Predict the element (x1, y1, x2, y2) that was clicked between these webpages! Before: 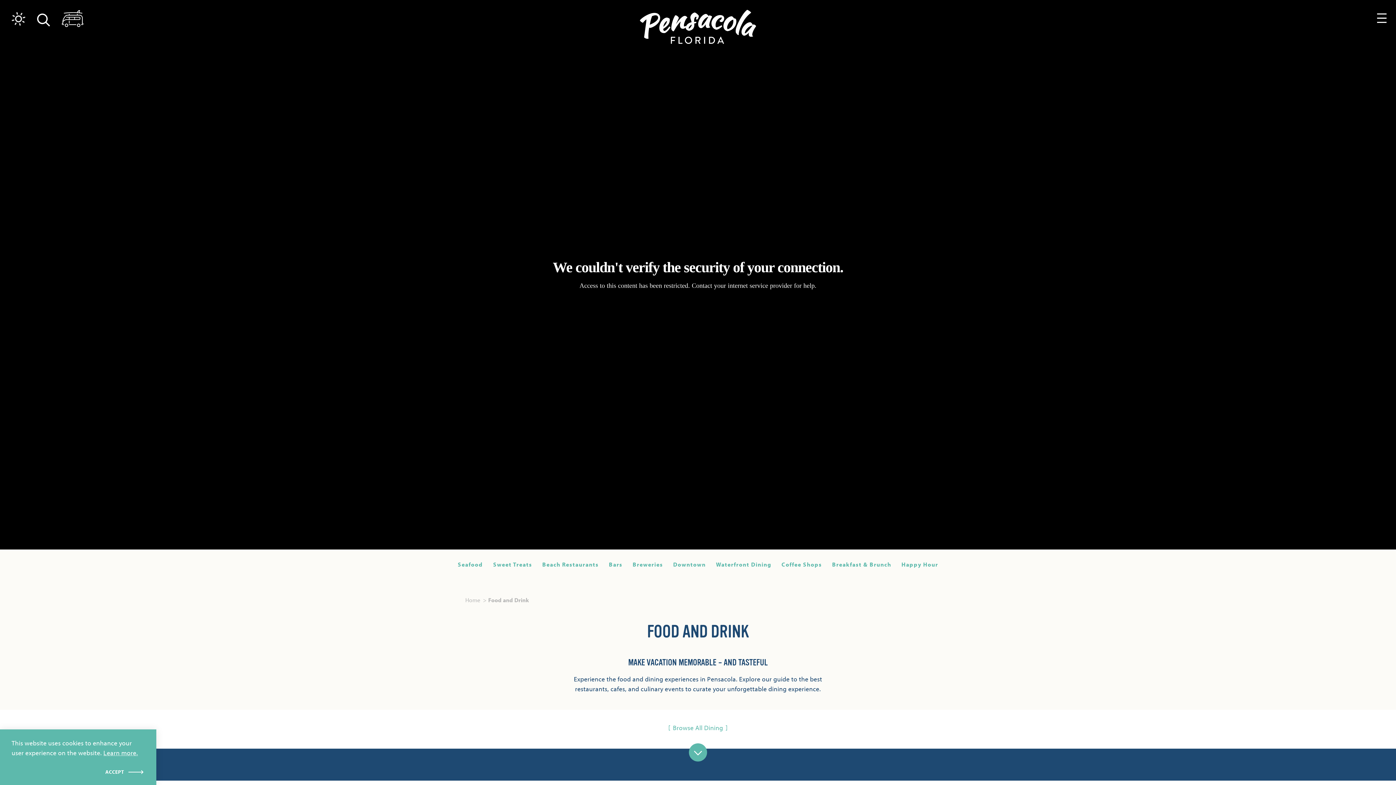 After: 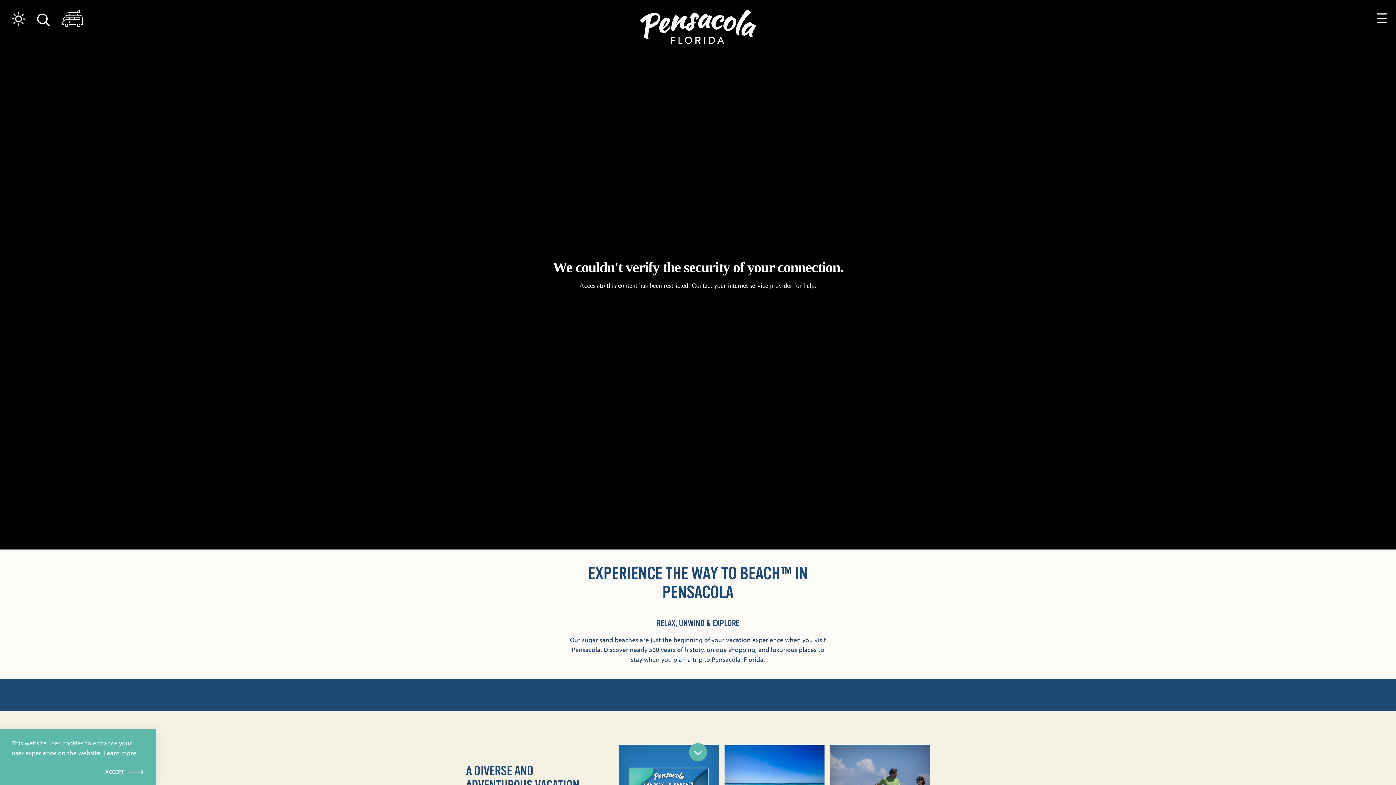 Action: label: Home bbox: (464, 596, 481, 605)